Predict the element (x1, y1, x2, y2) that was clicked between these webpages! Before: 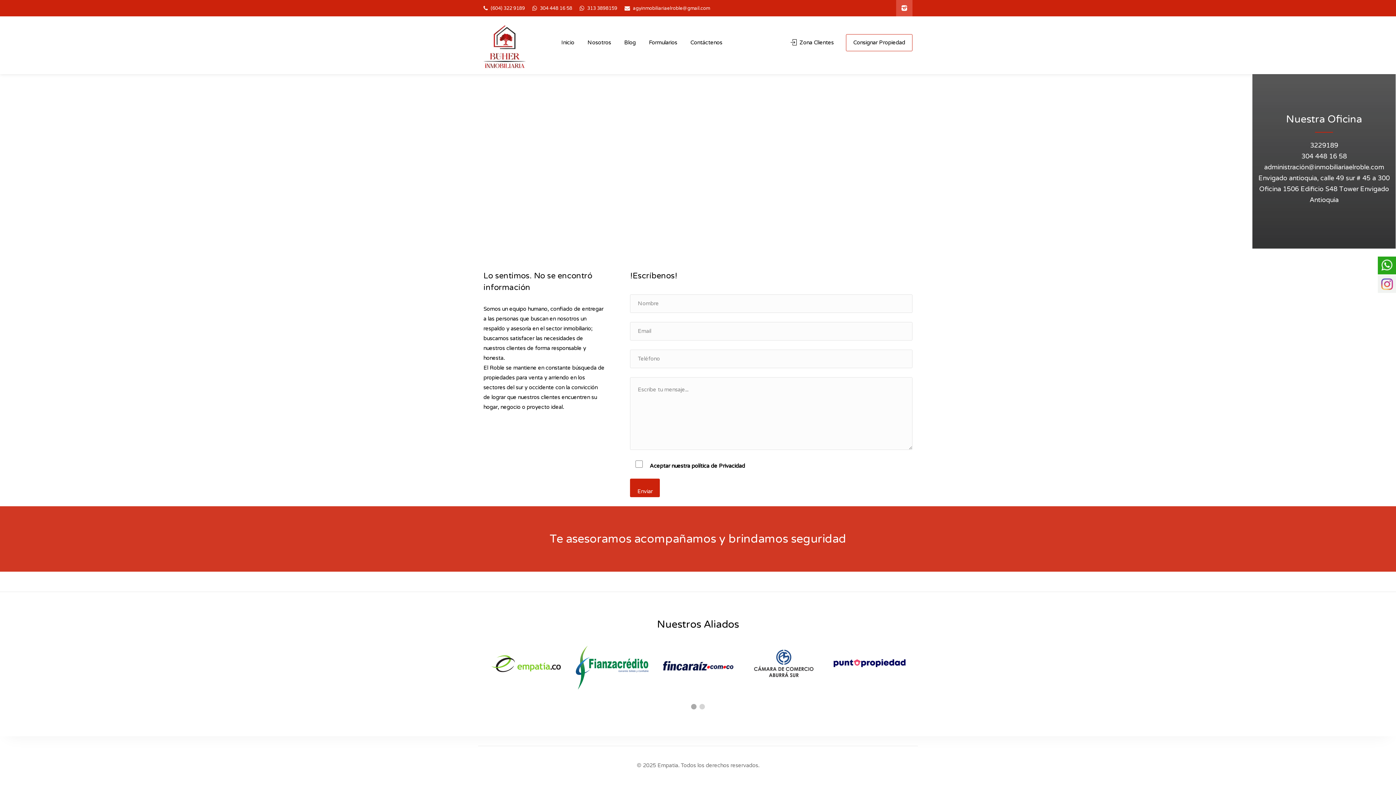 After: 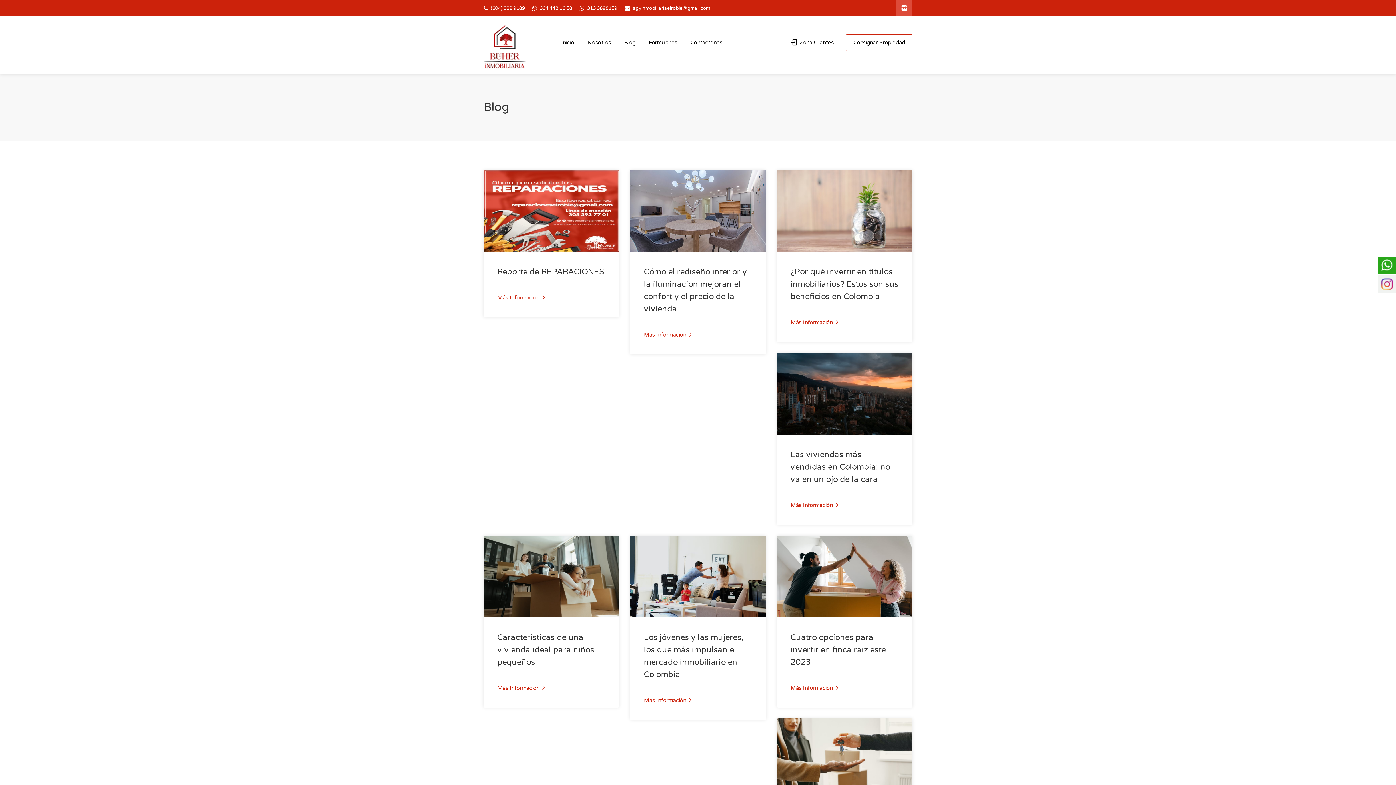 Action: label: Blog bbox: (619, 34, 640, 50)